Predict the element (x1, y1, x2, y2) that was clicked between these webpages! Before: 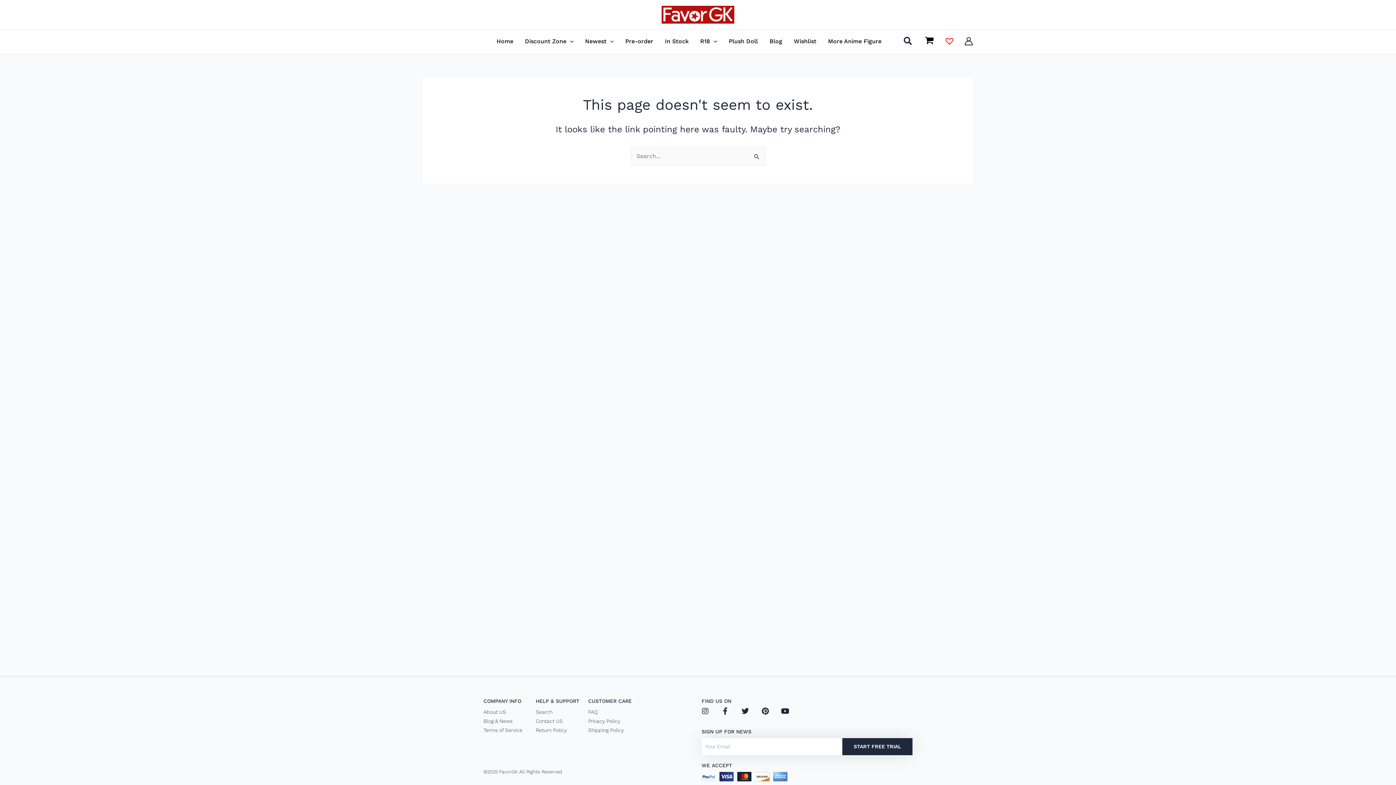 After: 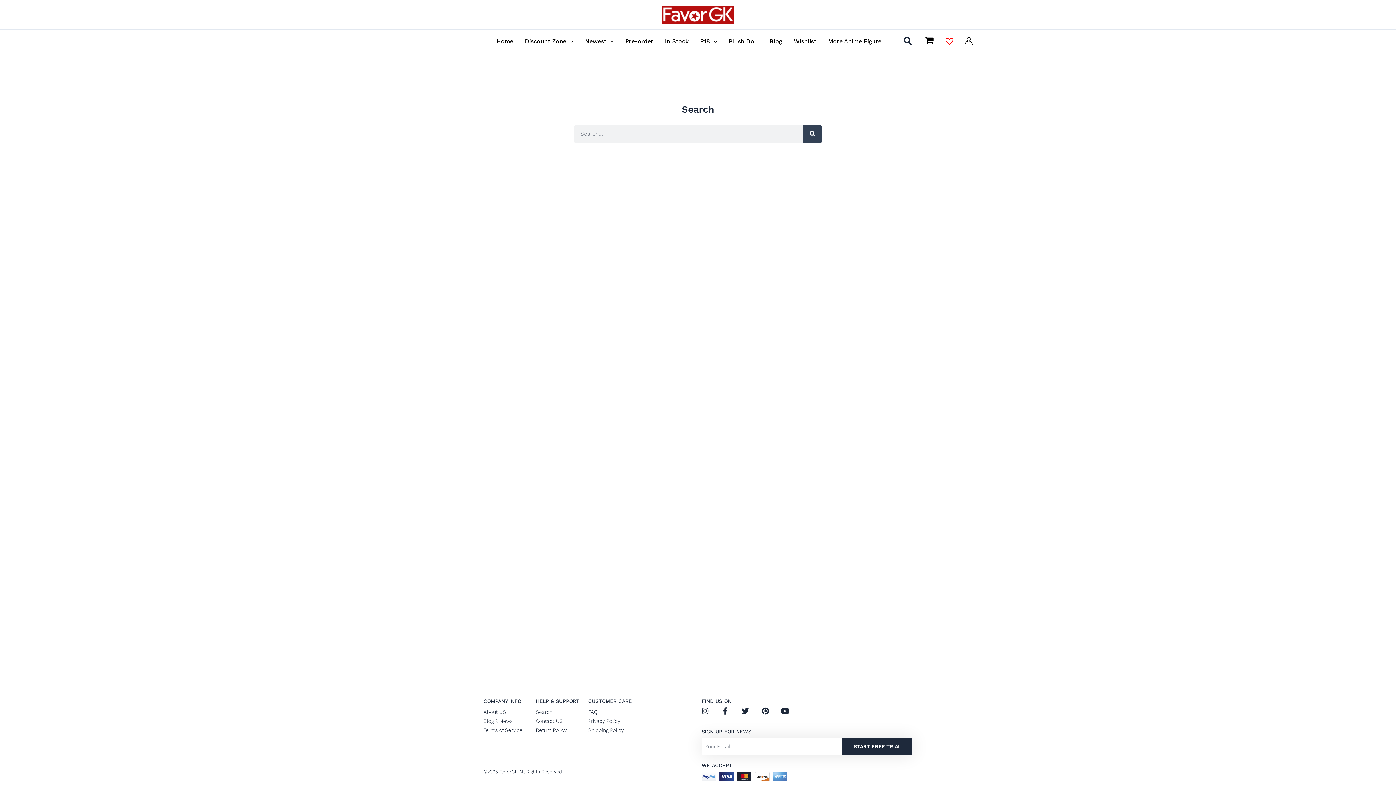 Action: bbox: (536, 707, 581, 717) label: Search